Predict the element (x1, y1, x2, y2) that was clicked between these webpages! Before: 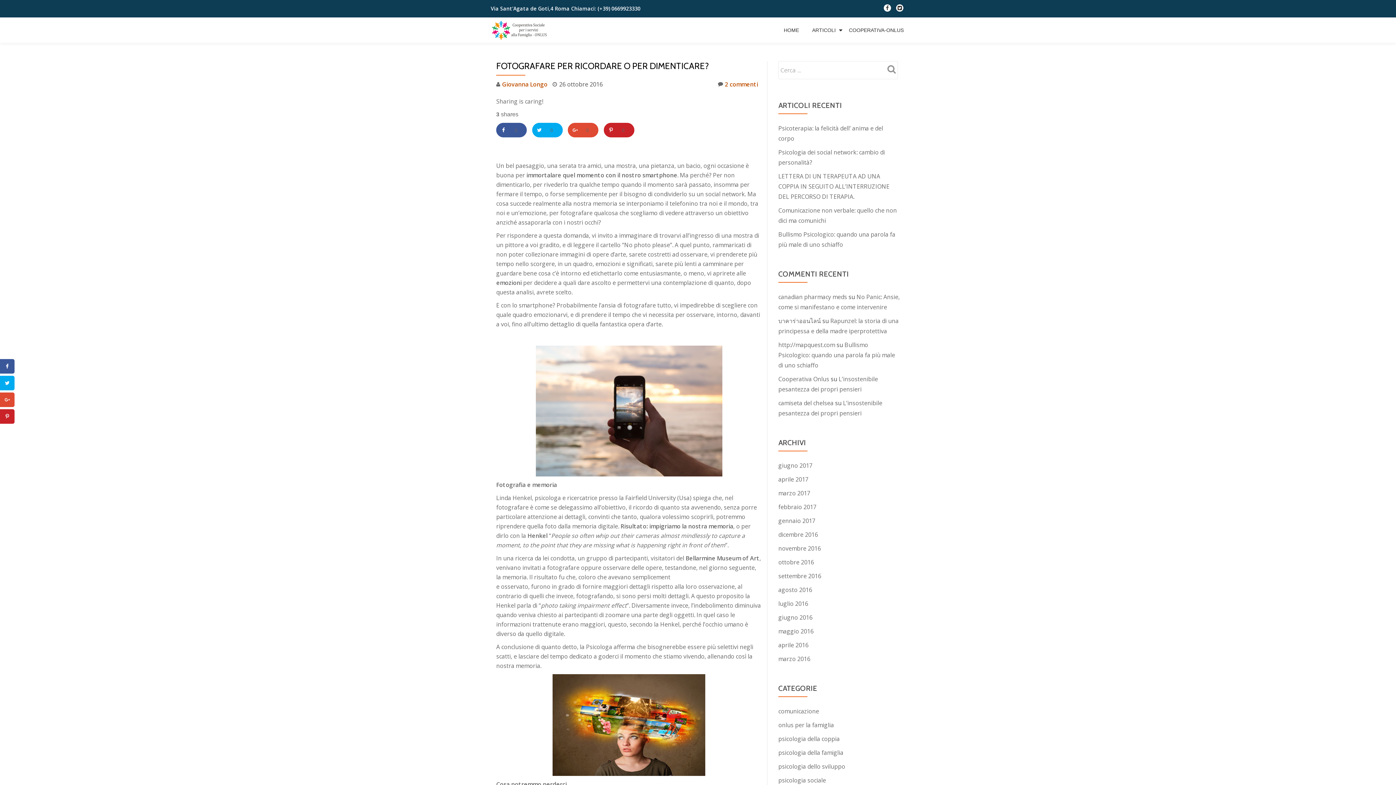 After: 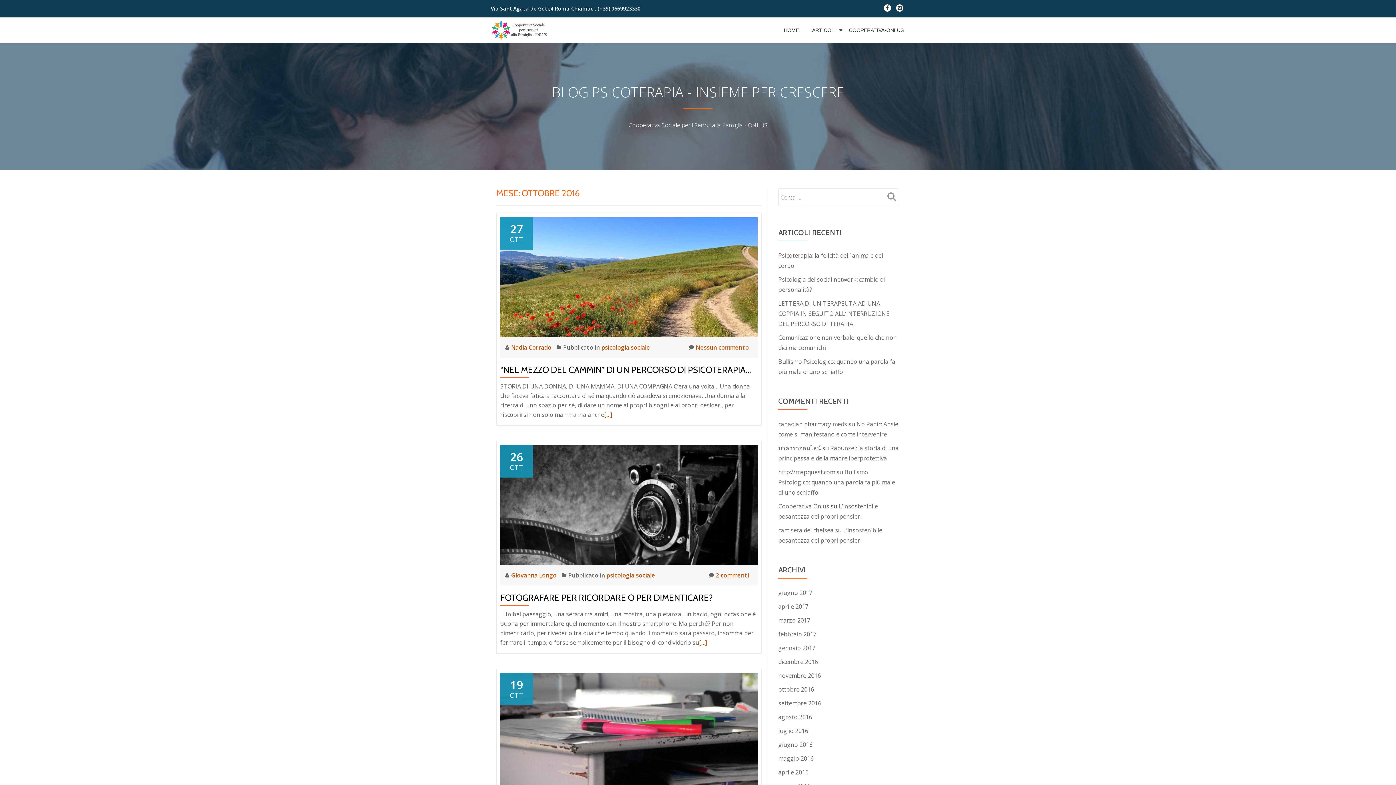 Action: label: ottobre 2016 bbox: (778, 558, 814, 566)